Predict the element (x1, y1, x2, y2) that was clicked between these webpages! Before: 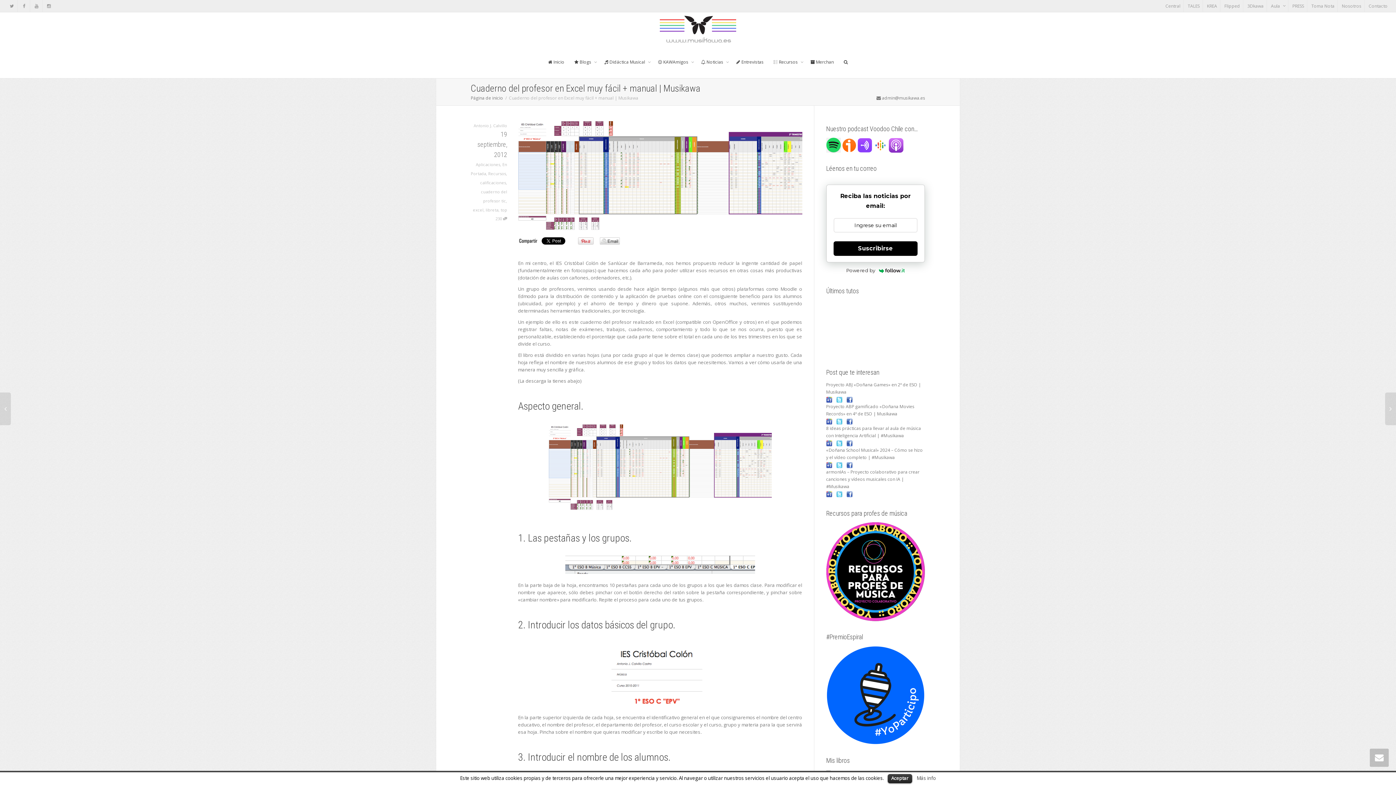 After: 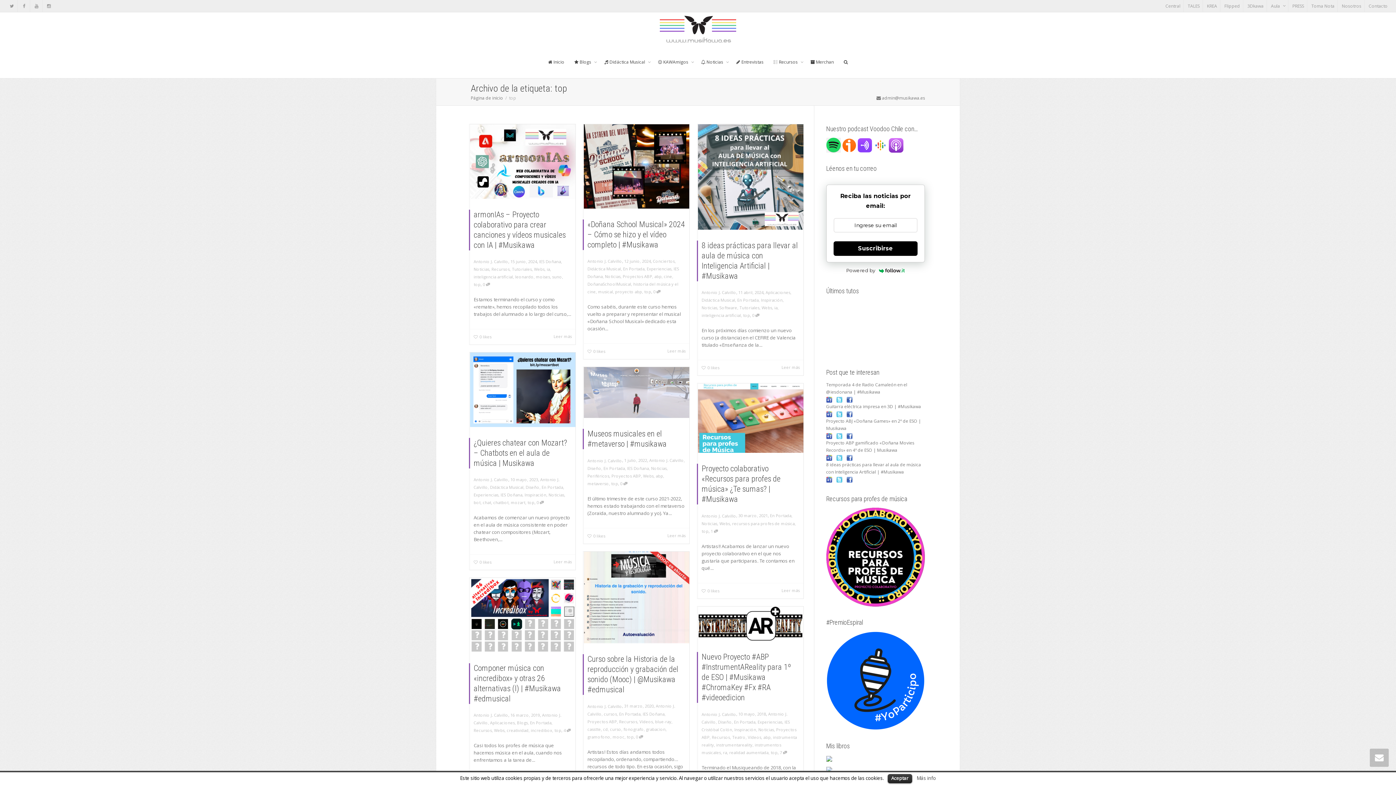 Action: bbox: (500, 207, 507, 212) label: top